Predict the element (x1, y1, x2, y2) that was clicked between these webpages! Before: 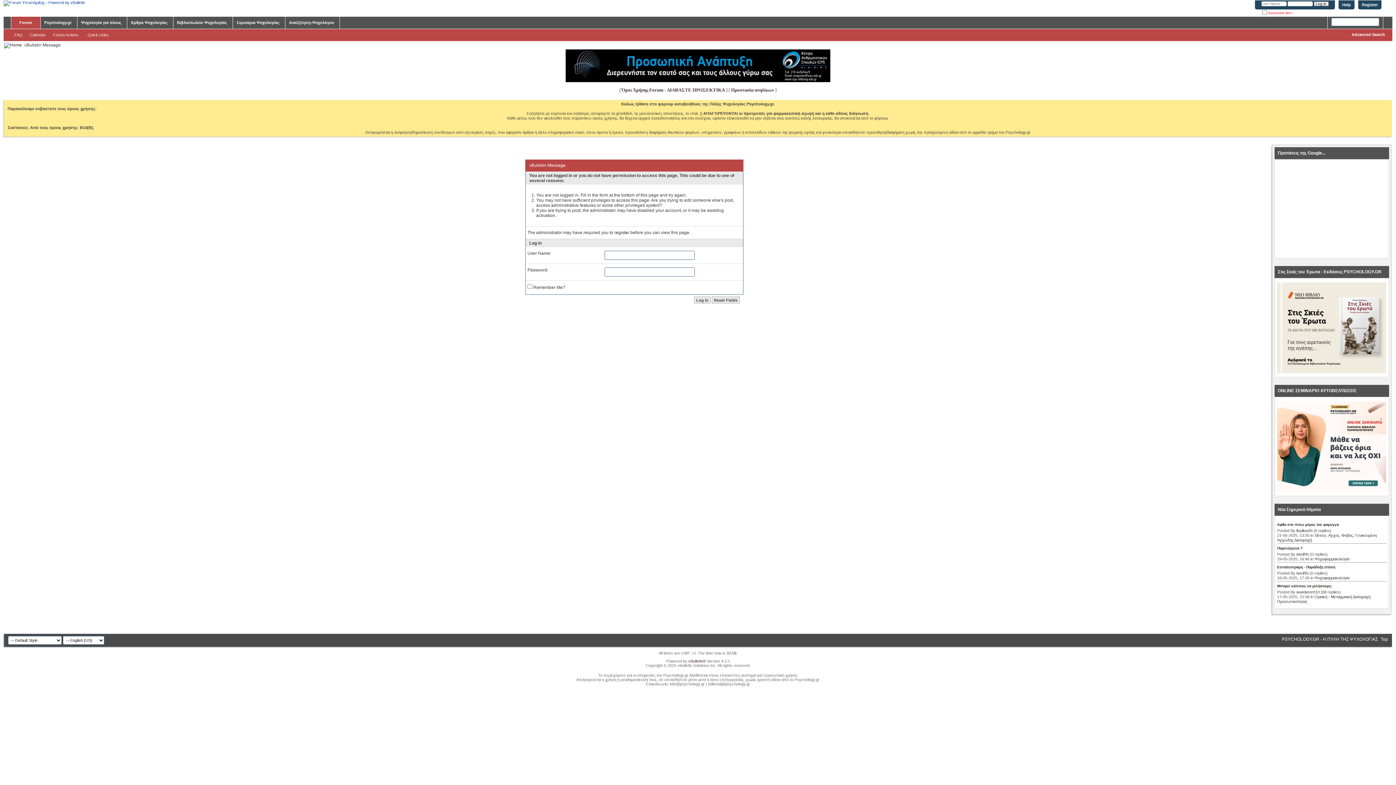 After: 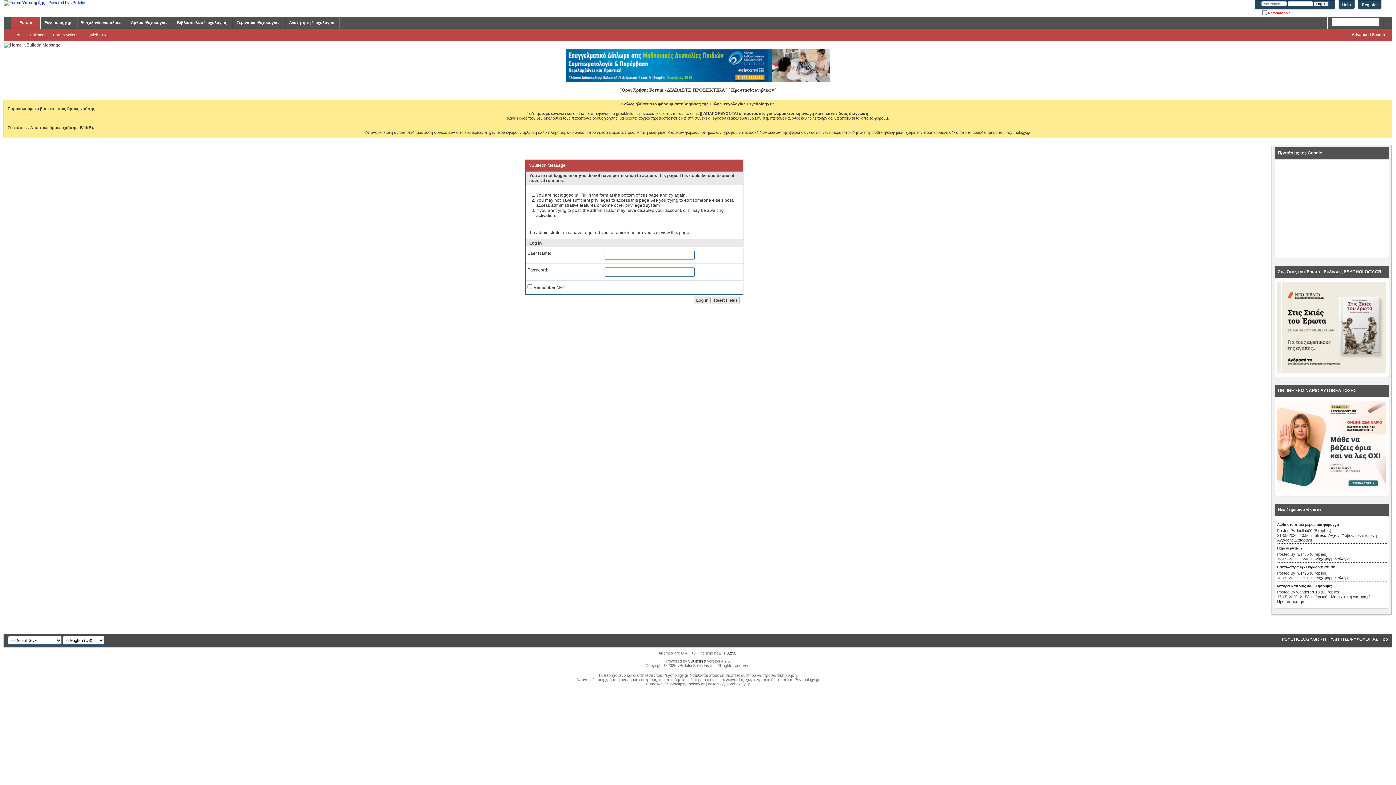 Action: label: Iwsif95 bbox: (1296, 552, 1309, 556)